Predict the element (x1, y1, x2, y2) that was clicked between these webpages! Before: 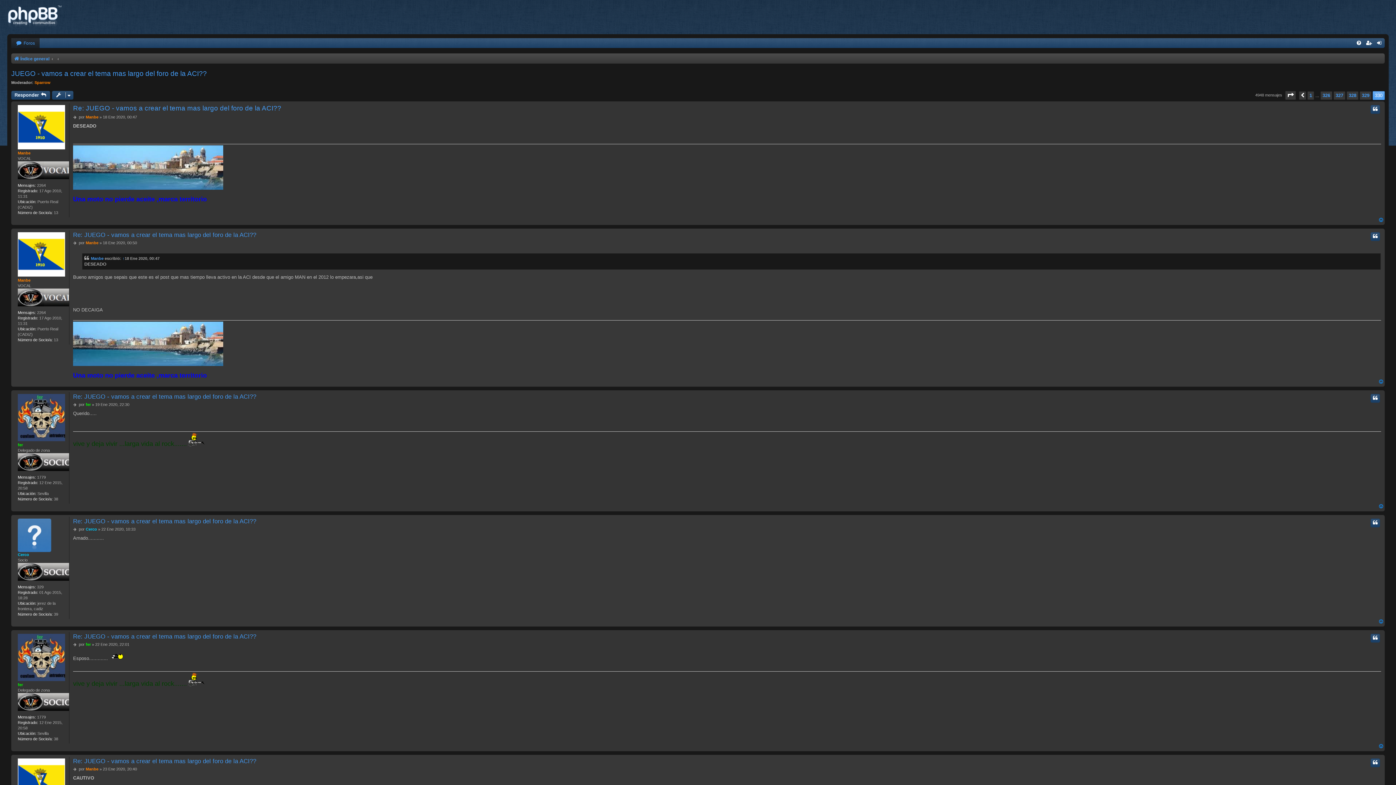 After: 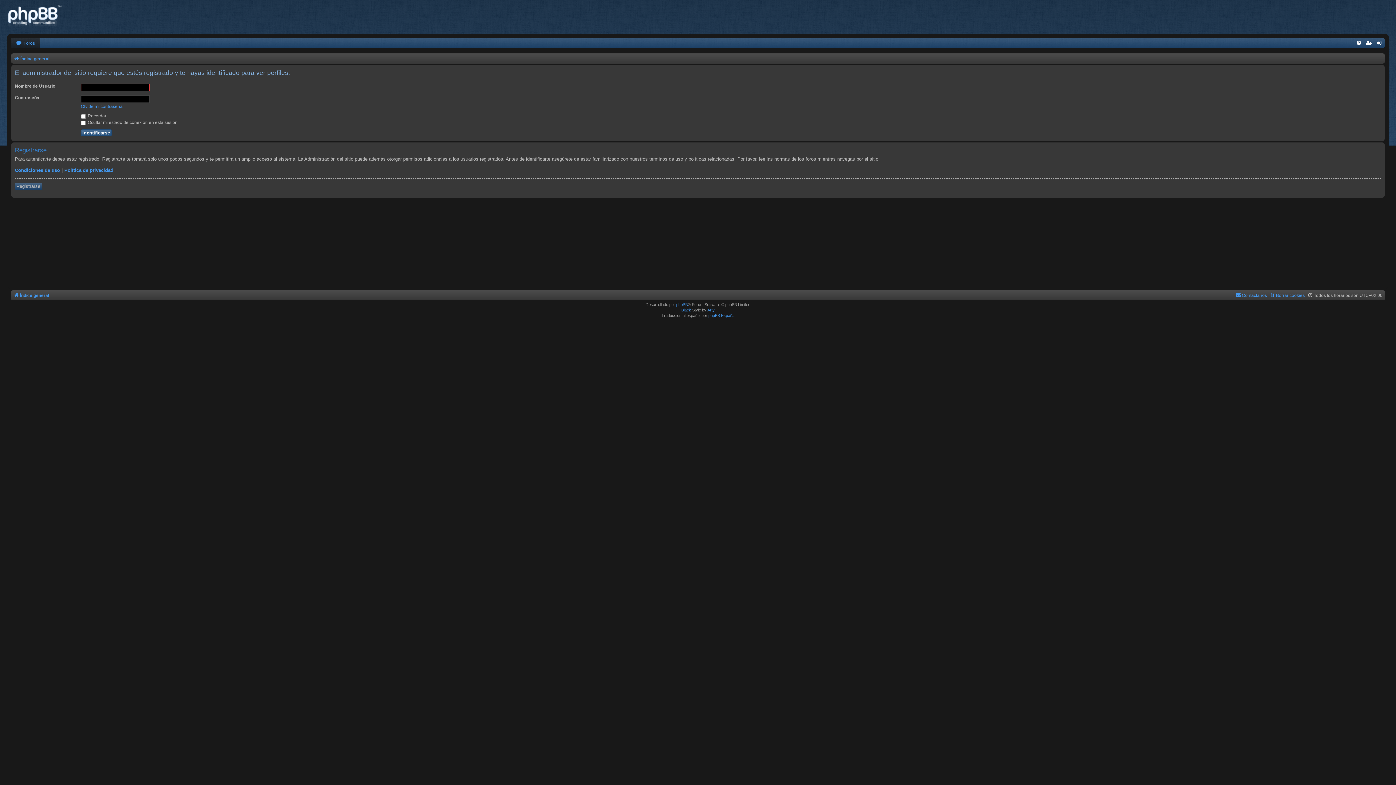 Action: bbox: (17, 682, 22, 687) label: fer